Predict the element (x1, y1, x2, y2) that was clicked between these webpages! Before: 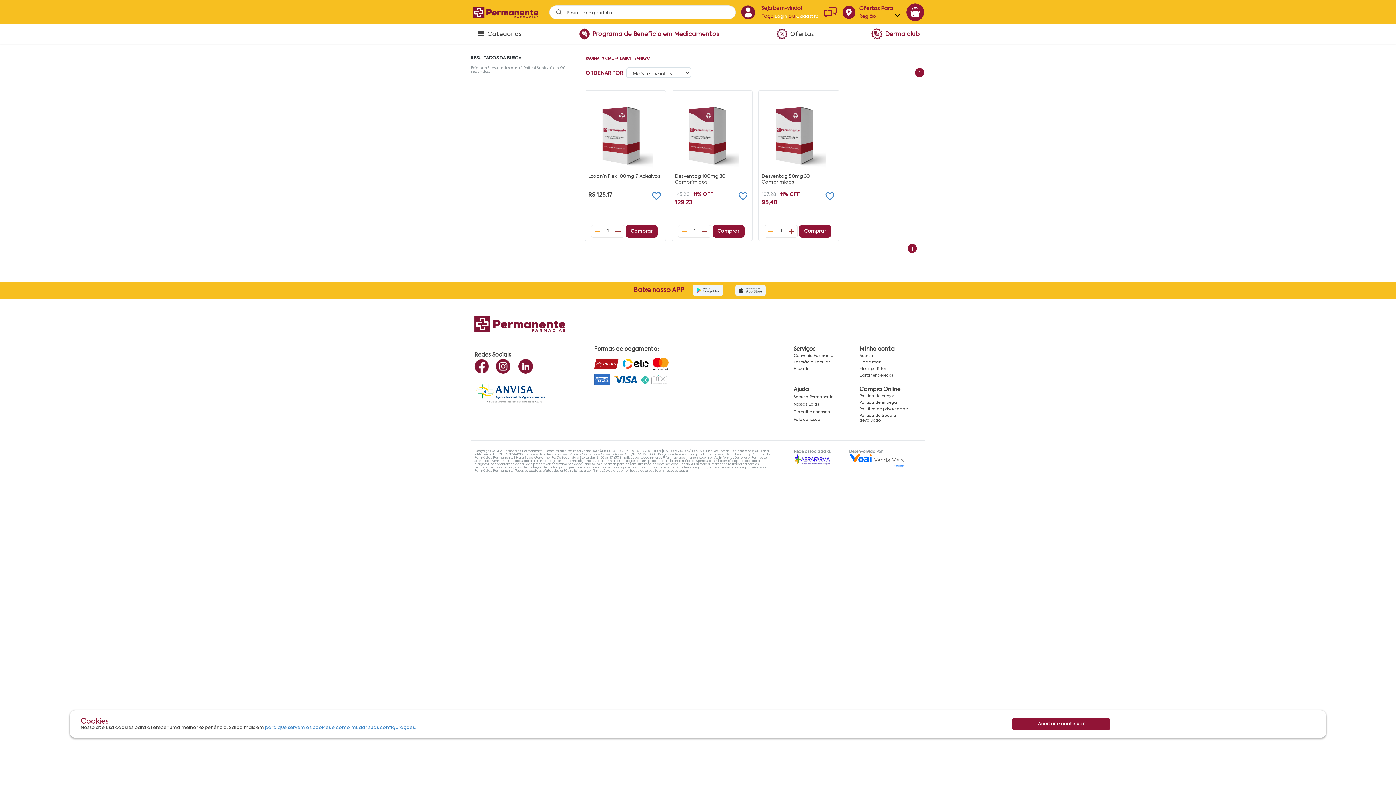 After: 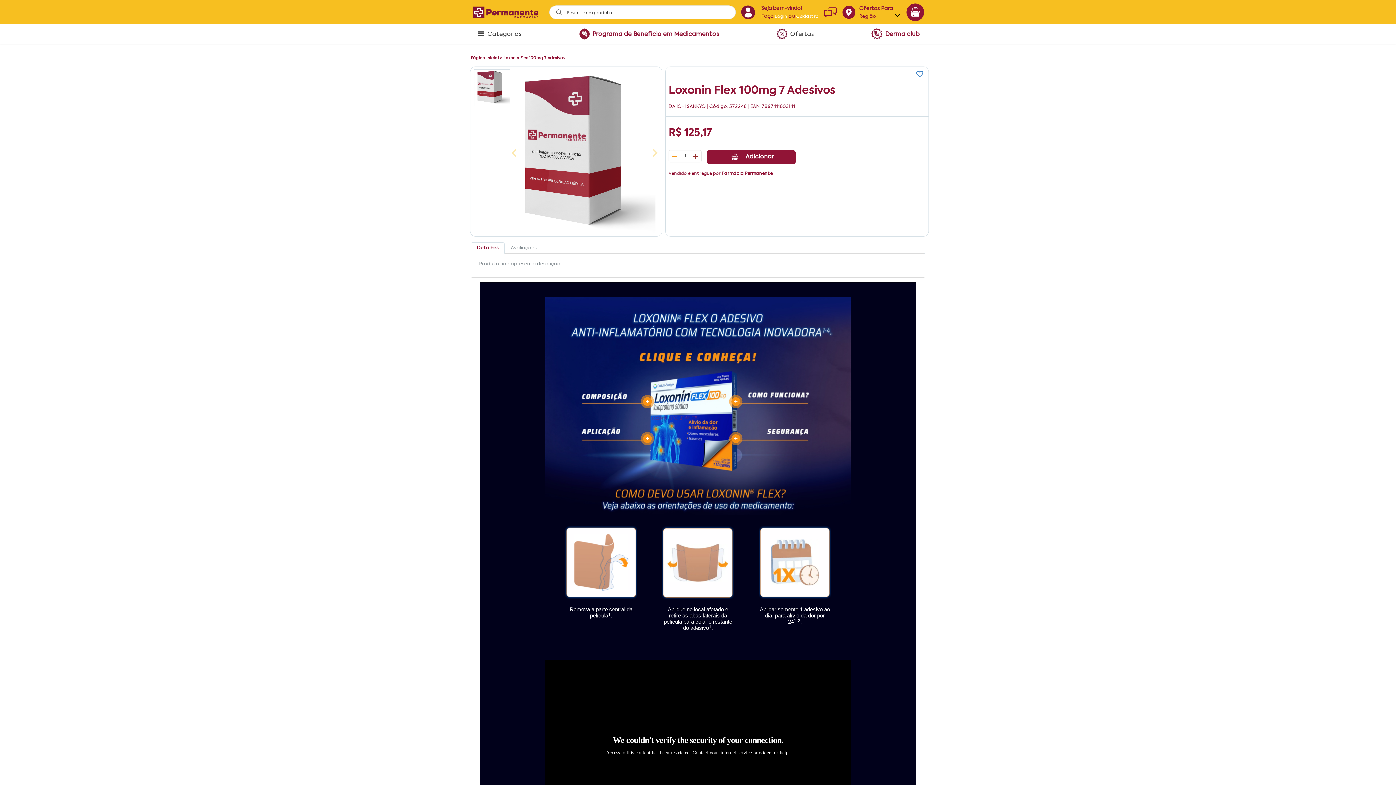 Action: bbox: (588, 93, 662, 173)